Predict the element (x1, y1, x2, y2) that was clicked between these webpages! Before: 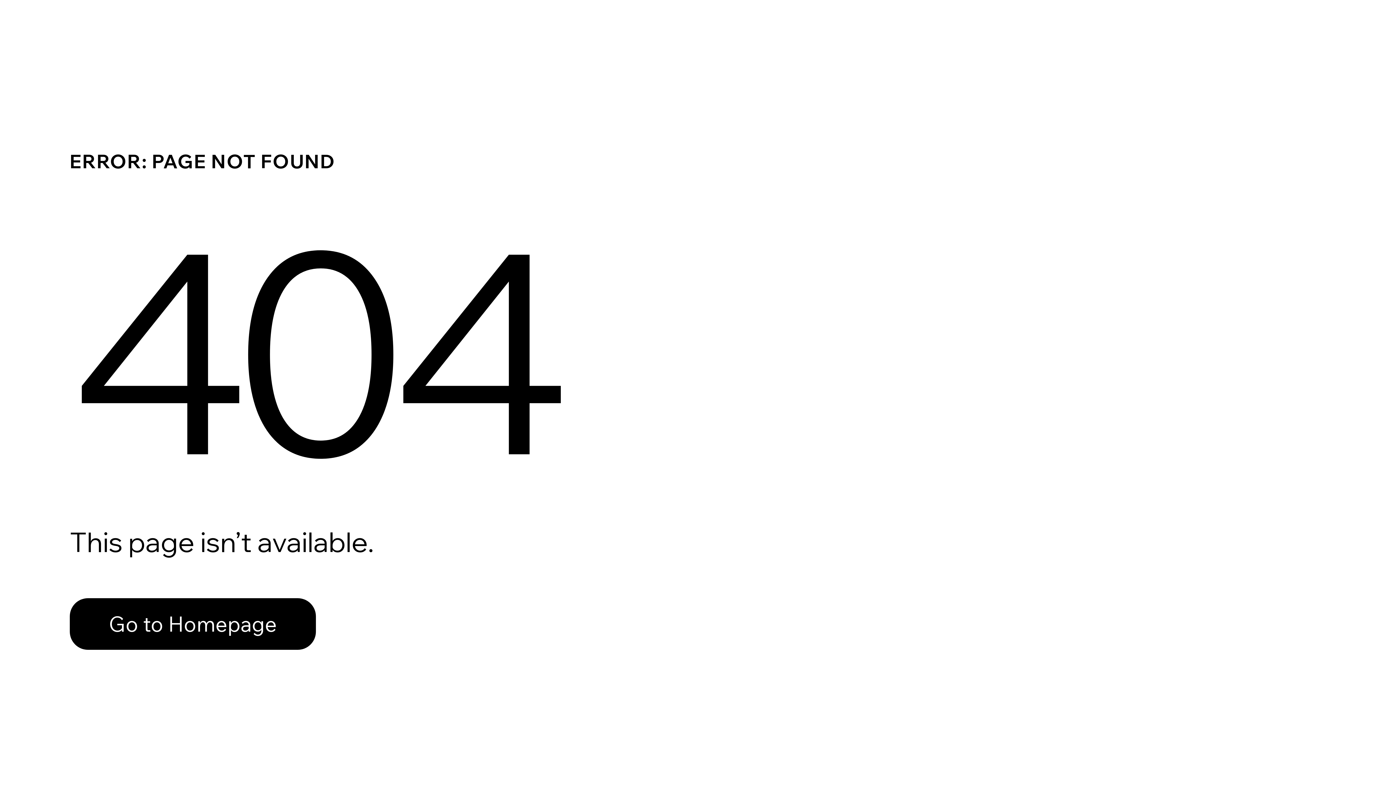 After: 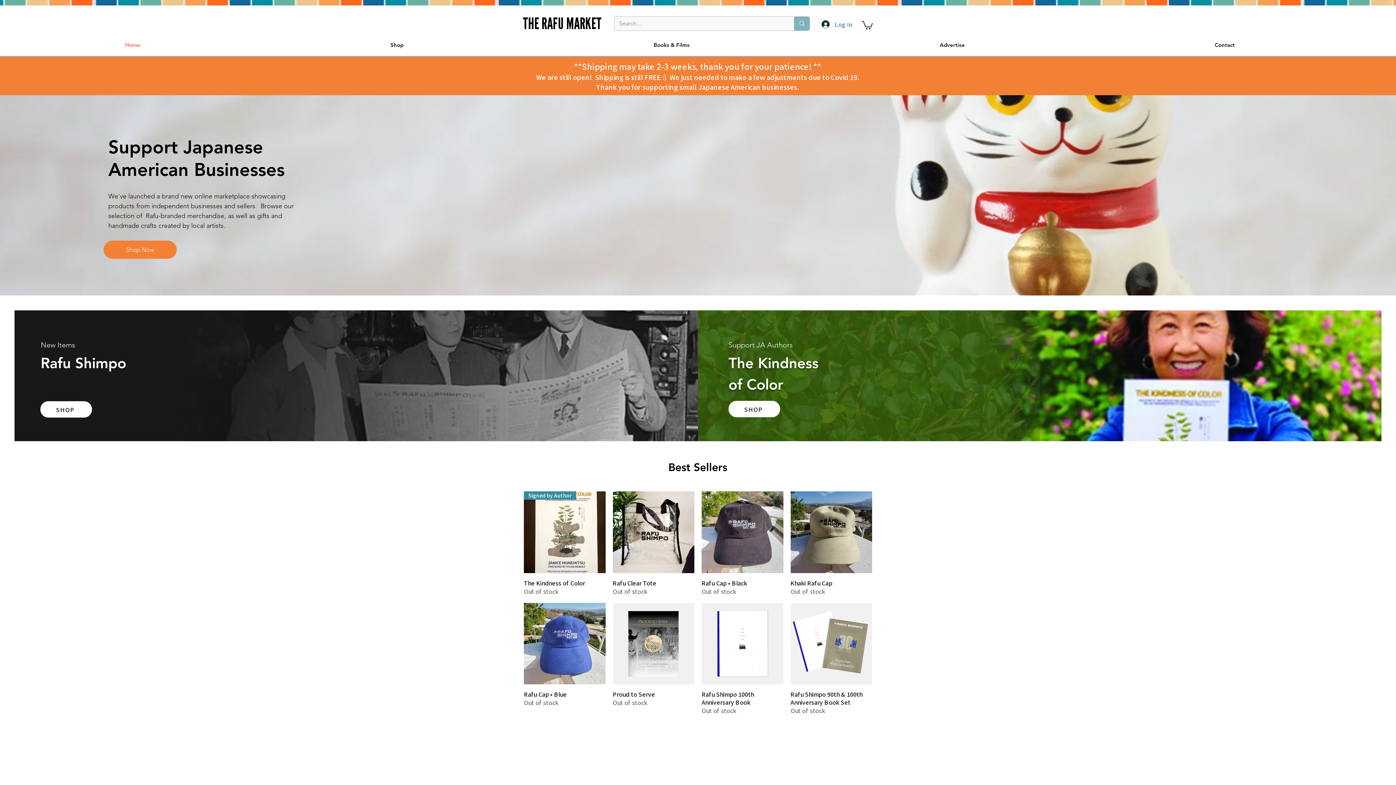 Action: bbox: (69, 582, 768, 659) label: Go to Homepage